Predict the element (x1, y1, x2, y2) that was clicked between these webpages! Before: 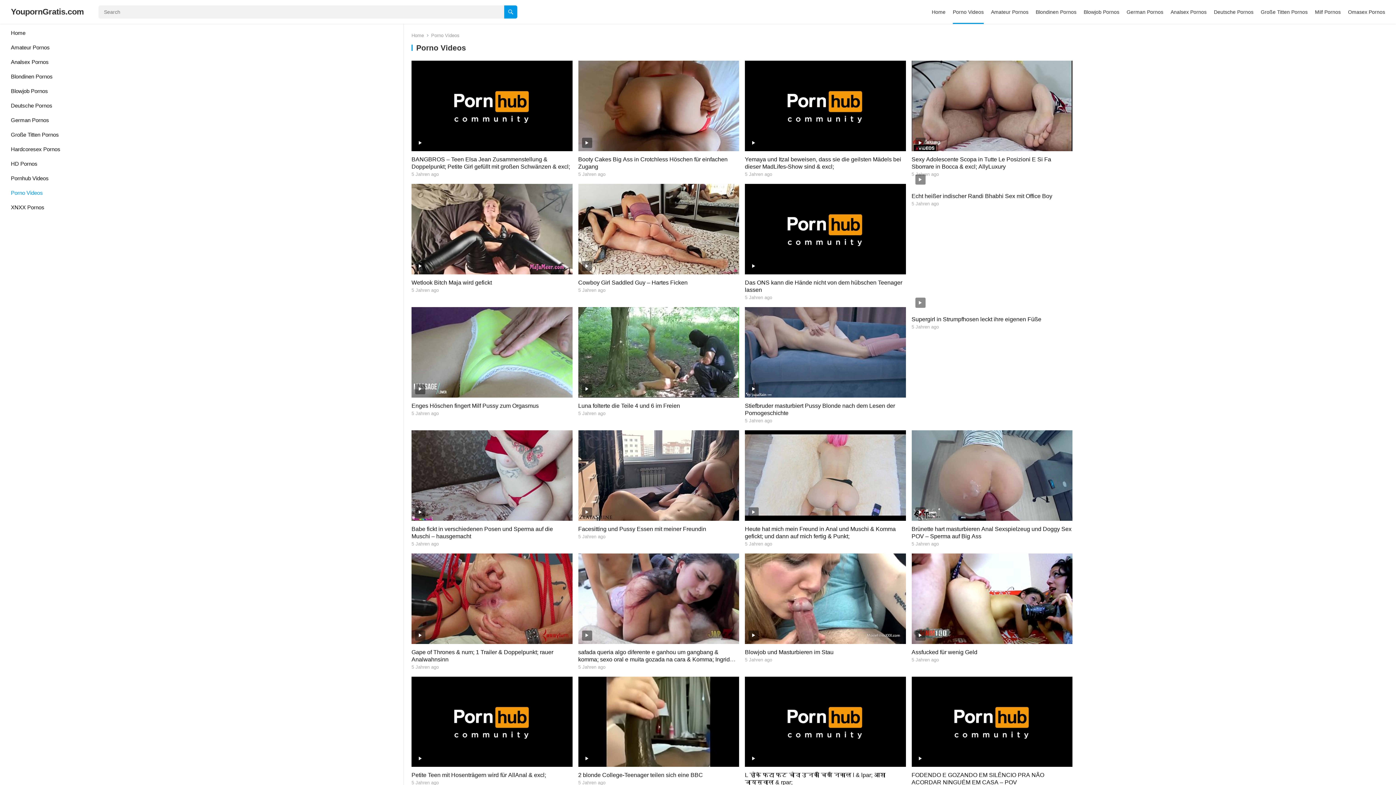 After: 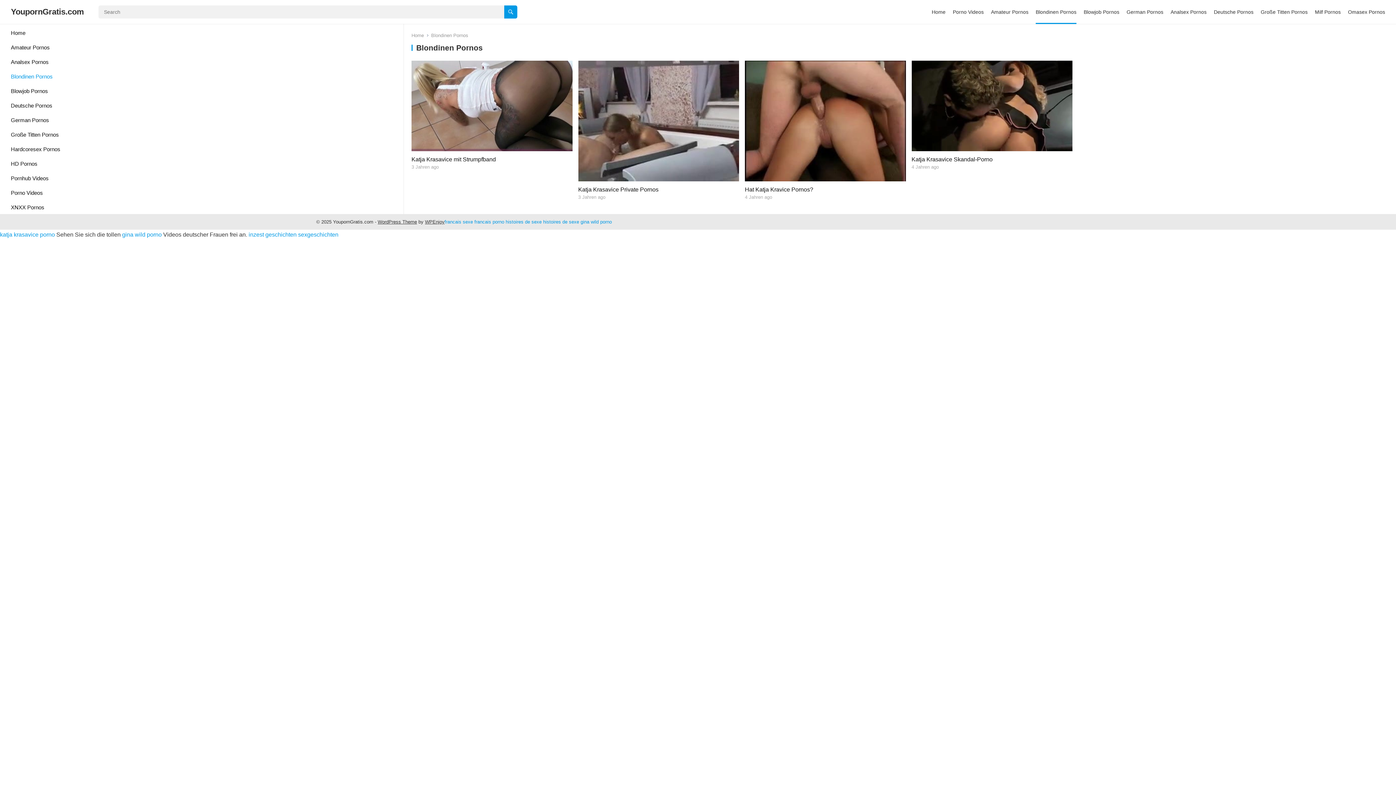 Action: label: Blondinen Pornos bbox: (0, 69, 87, 84)